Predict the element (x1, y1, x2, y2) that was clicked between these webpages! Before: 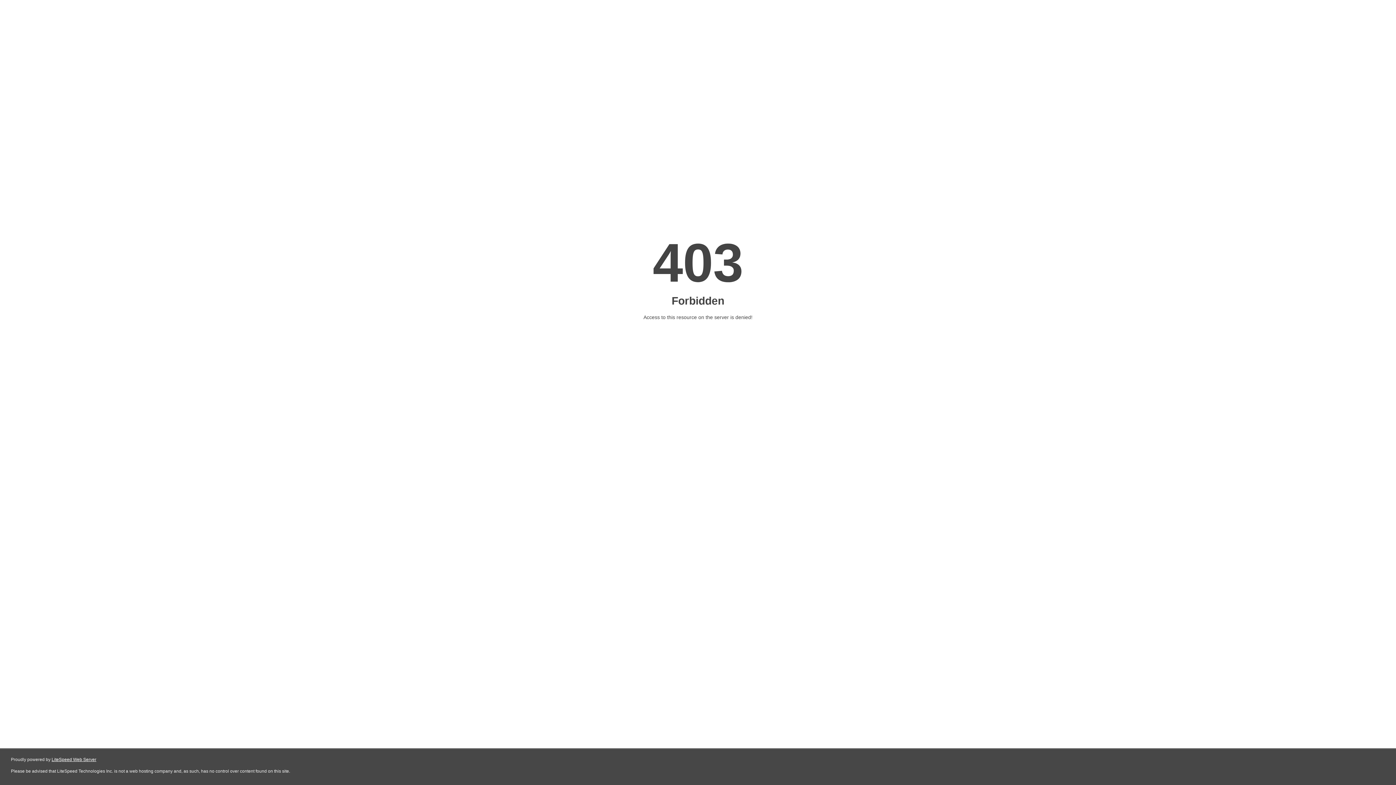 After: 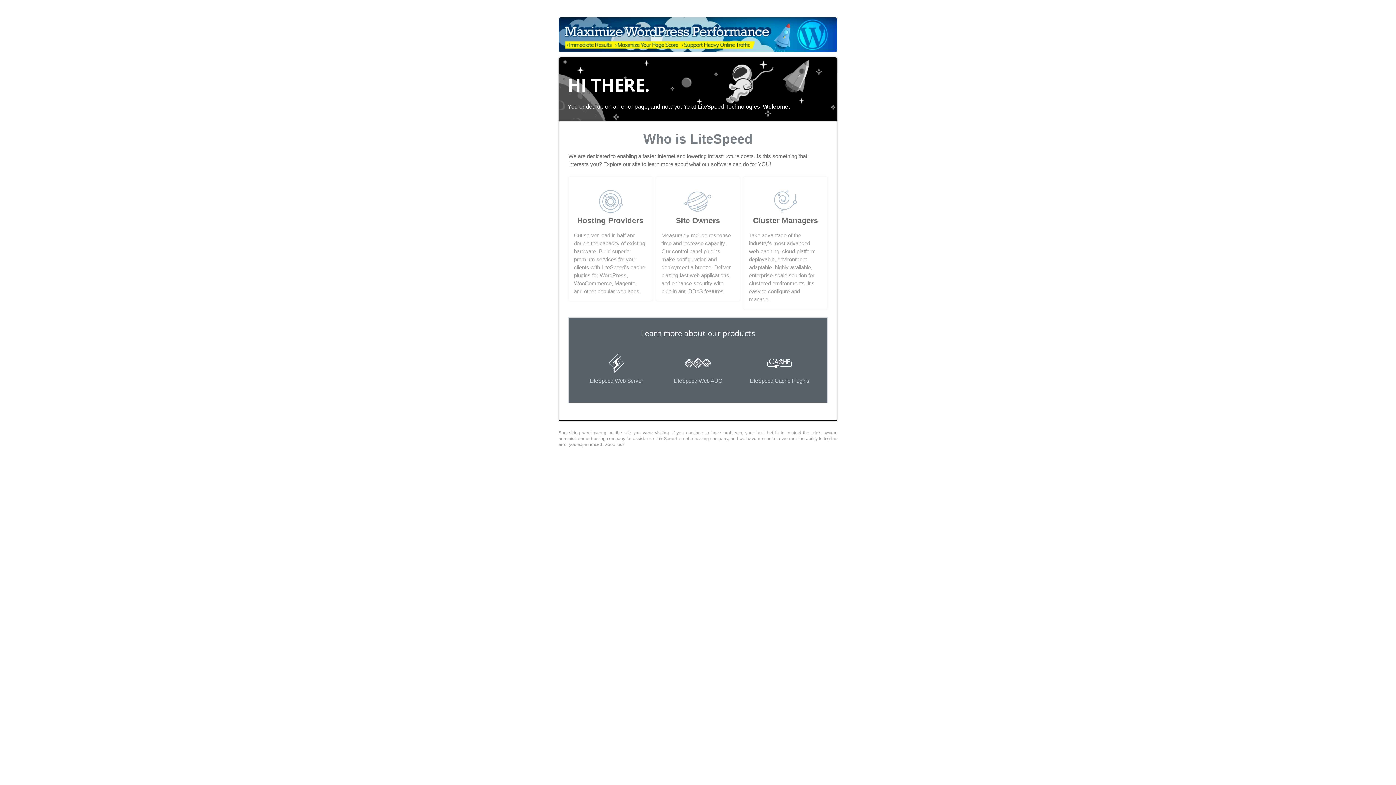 Action: label: LiteSpeed Web Server bbox: (51, 757, 96, 762)